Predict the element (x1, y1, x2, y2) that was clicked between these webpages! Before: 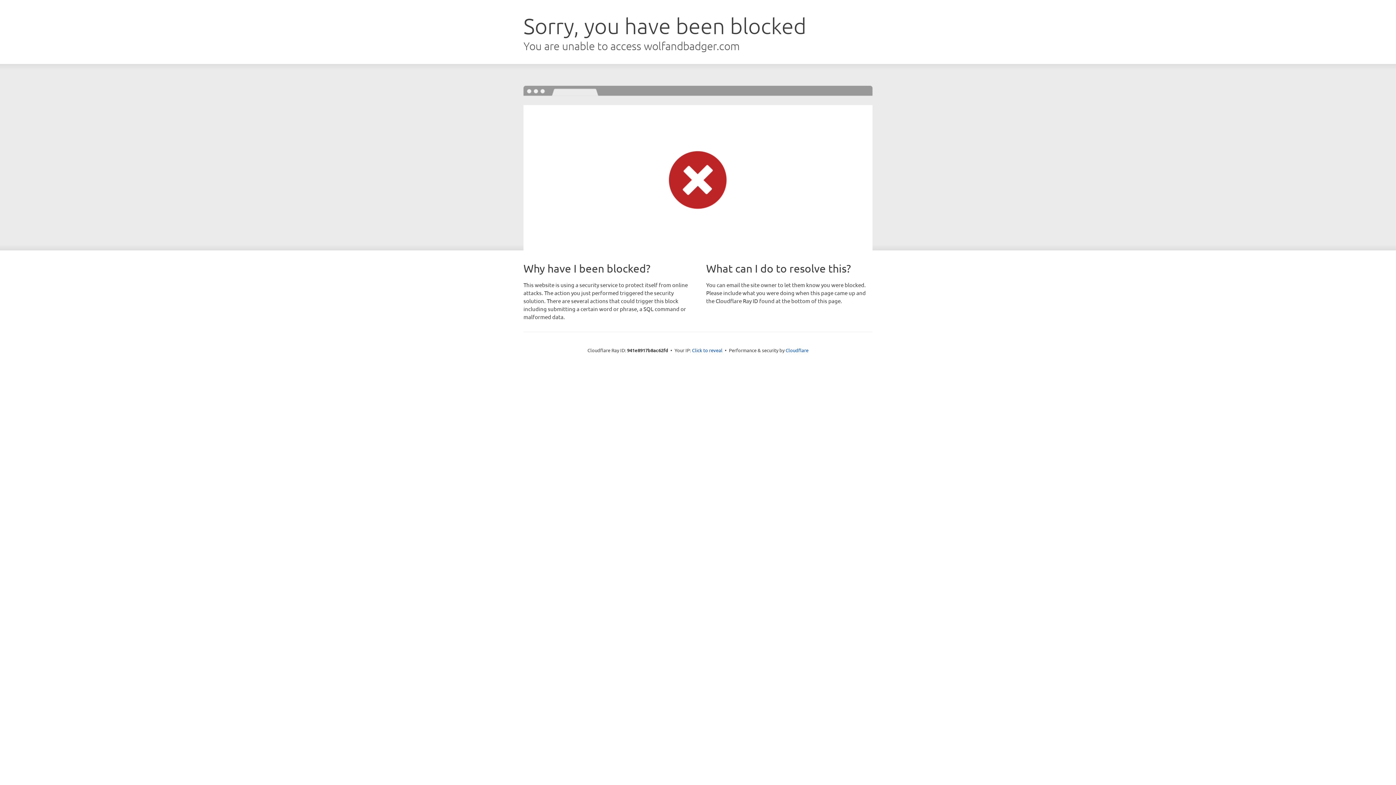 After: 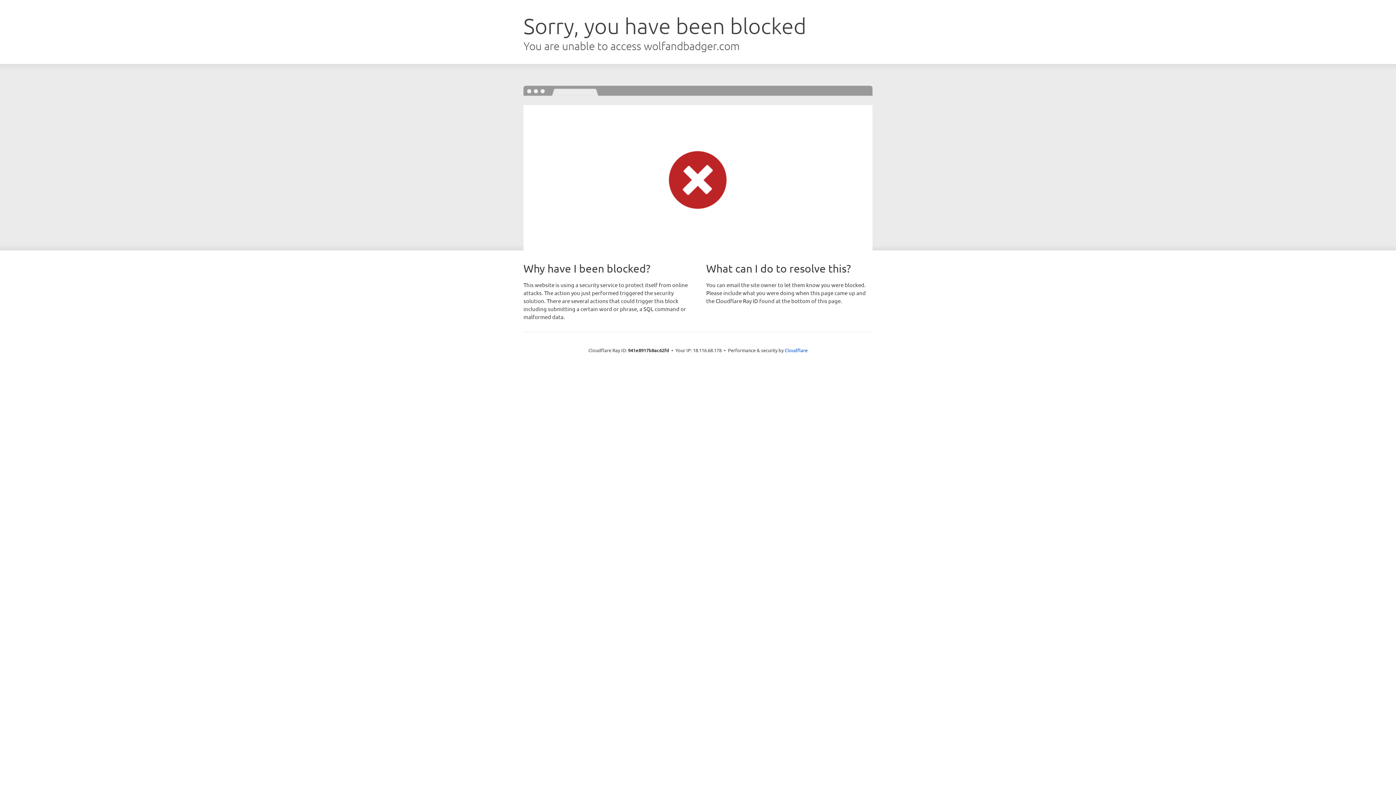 Action: label: Click to reveal bbox: (692, 346, 722, 353)